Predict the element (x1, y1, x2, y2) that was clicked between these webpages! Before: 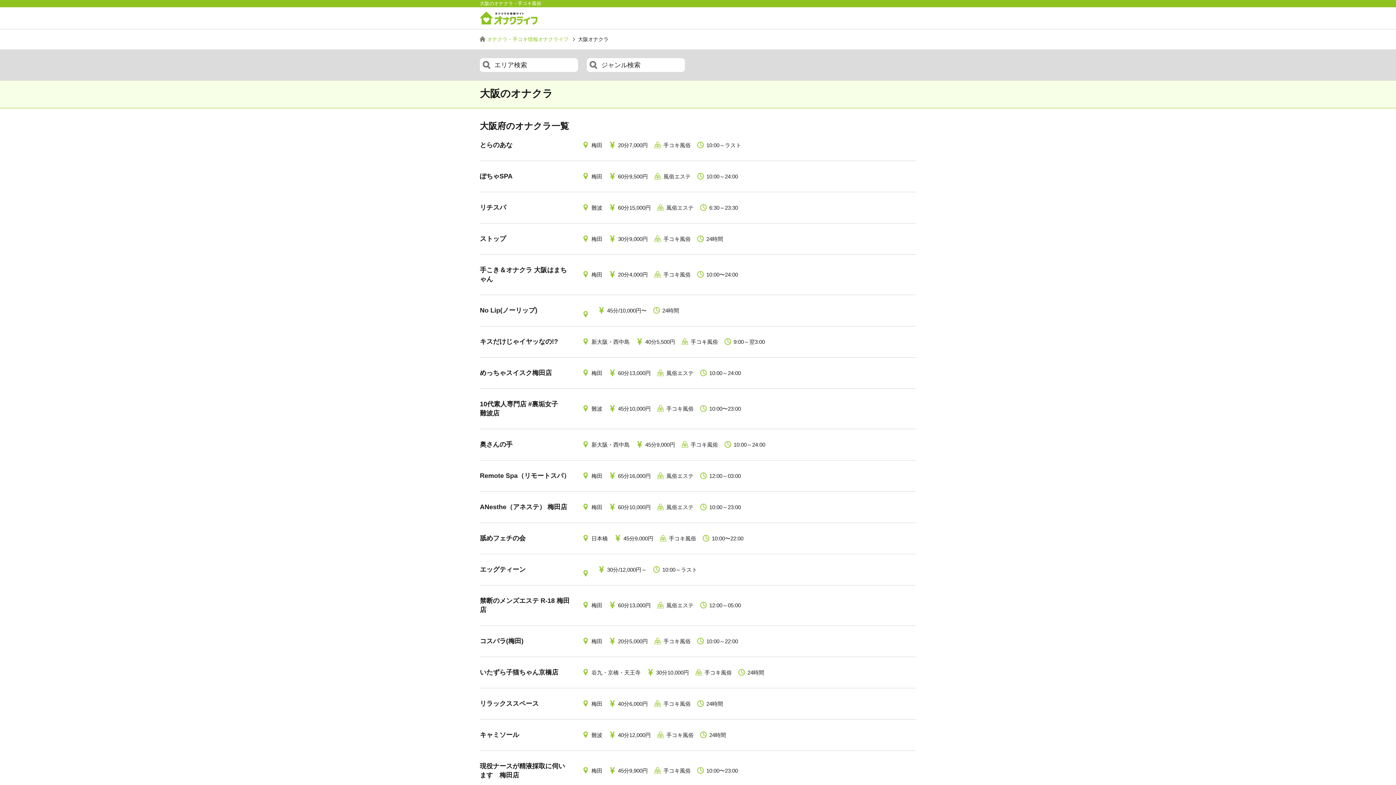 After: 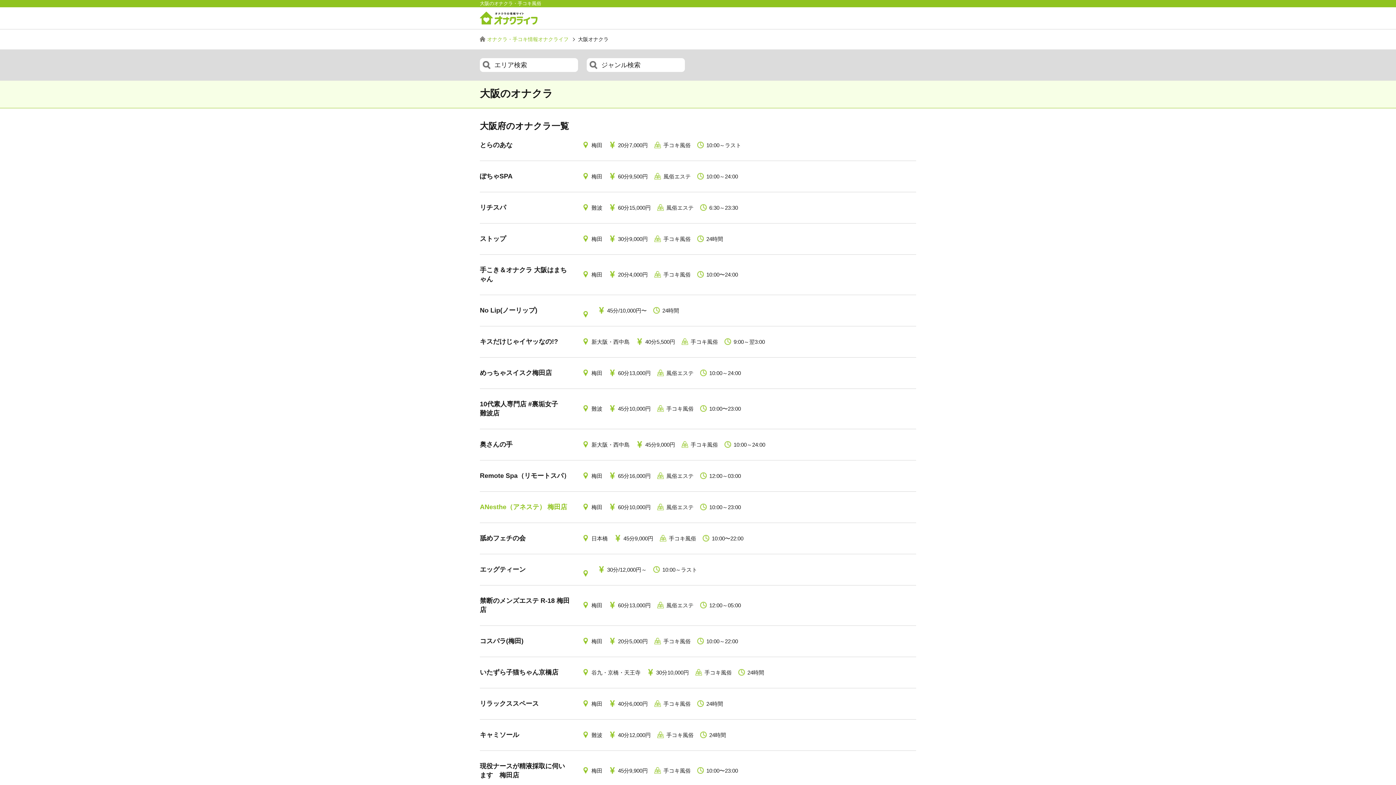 Action: label: ANesthe（アネステ） 梅田店 bbox: (480, 502, 567, 512)